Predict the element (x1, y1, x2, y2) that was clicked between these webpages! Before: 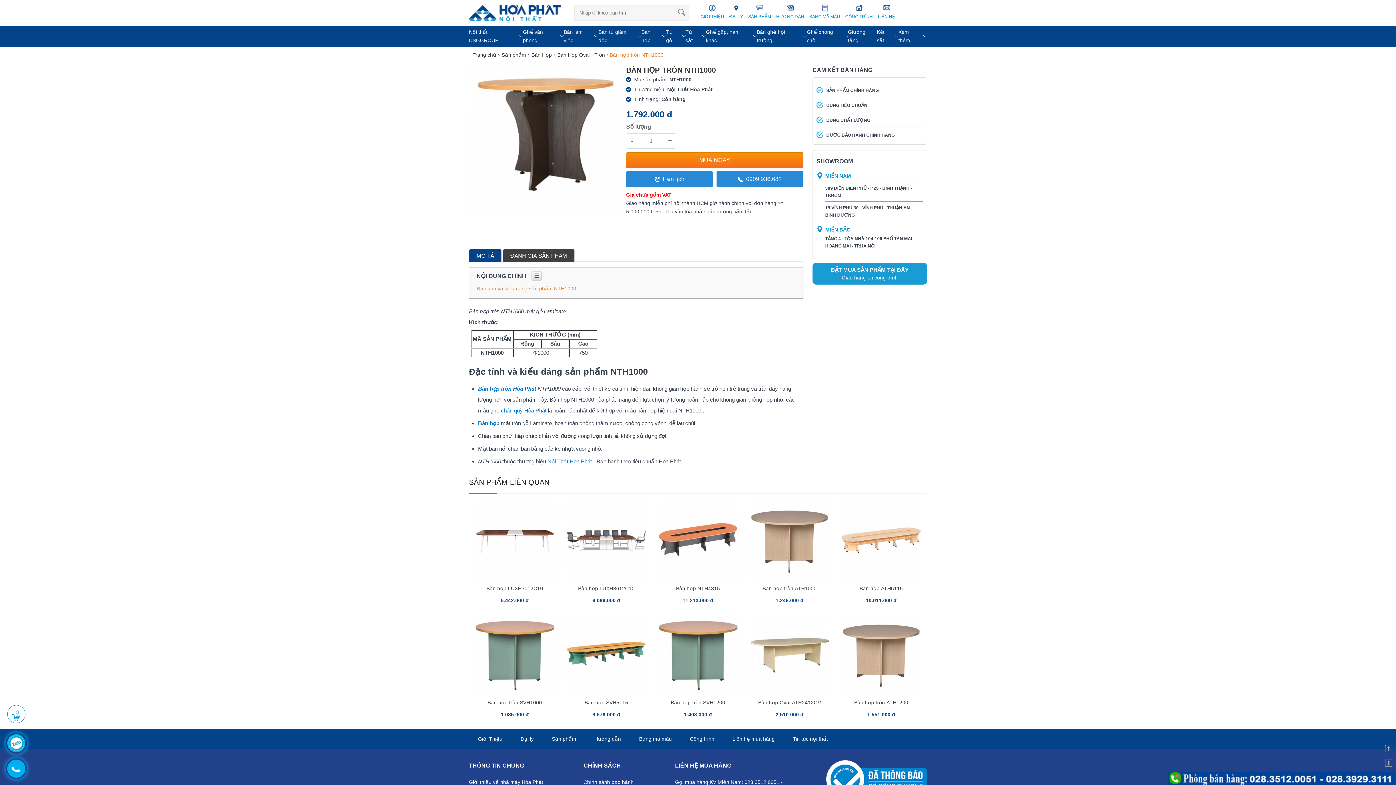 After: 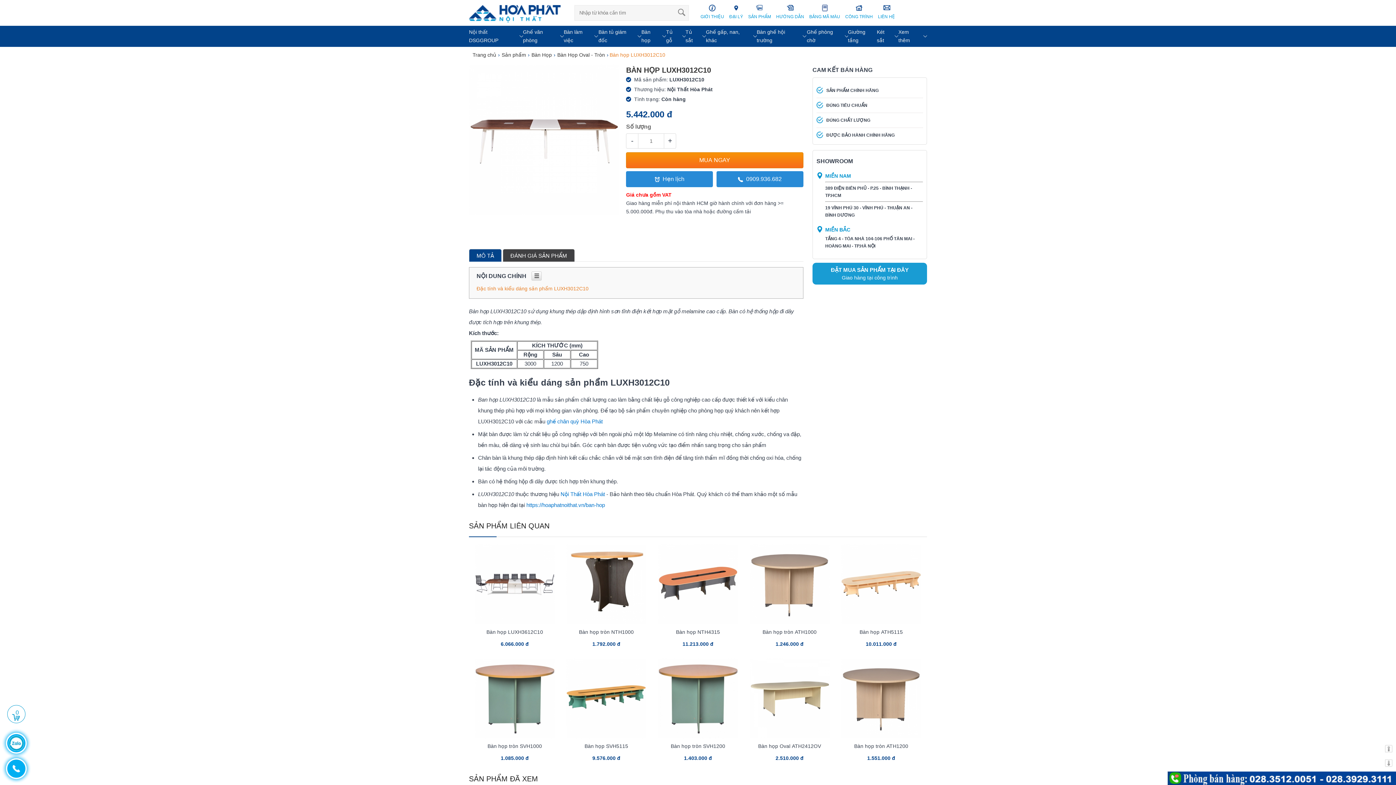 Action: label: Bàn họp LUXH3012C10 bbox: (469, 584, 560, 593)